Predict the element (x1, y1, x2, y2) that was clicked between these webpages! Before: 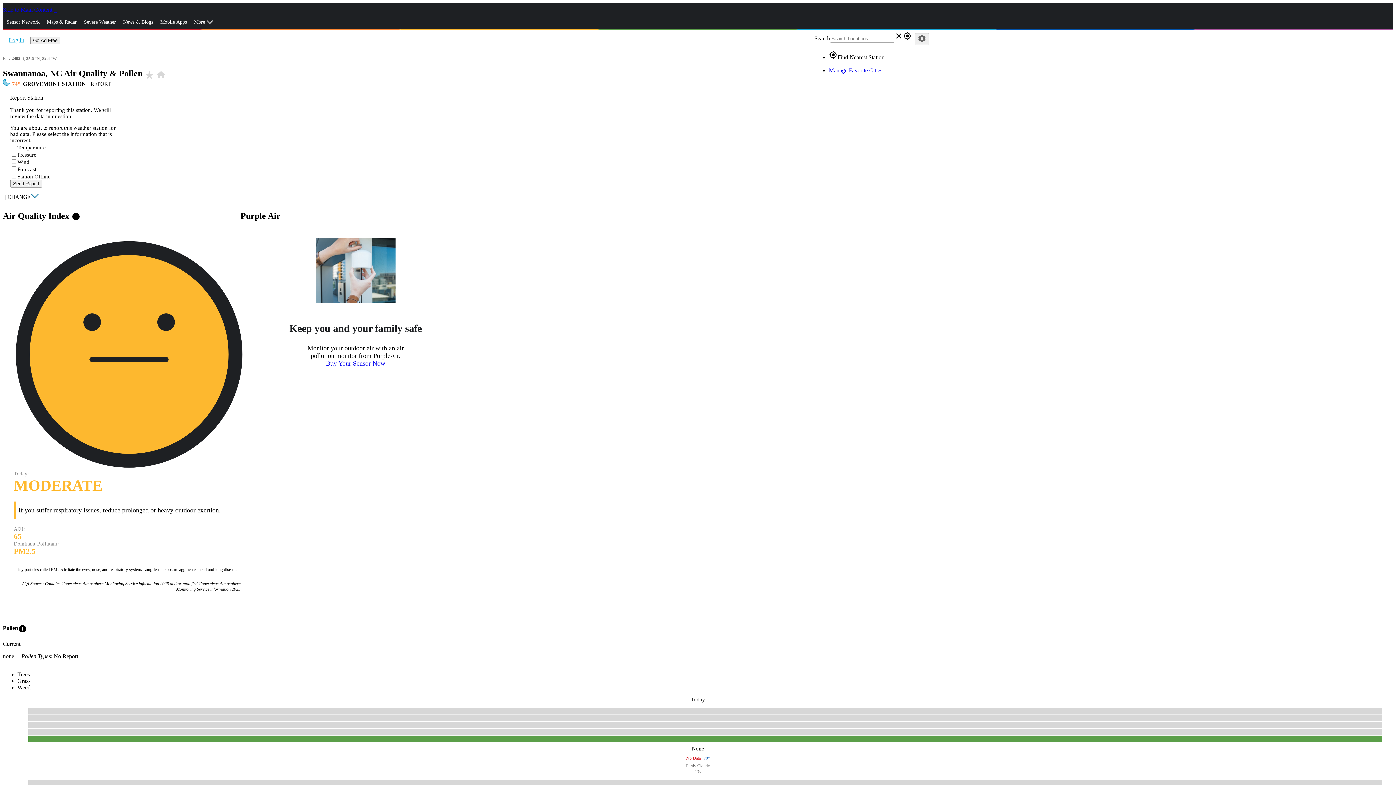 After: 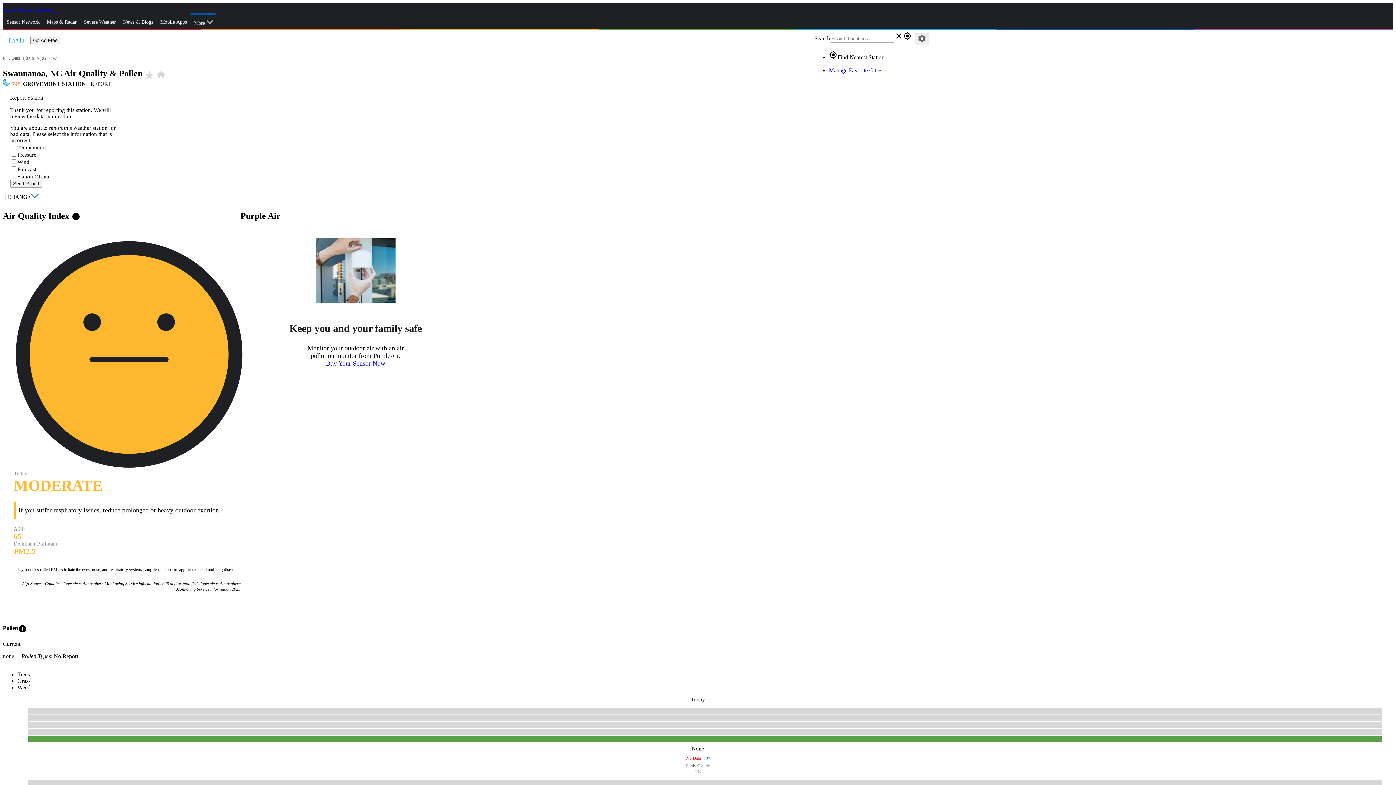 Action: label: More bbox: (190, 13, 216, 31)